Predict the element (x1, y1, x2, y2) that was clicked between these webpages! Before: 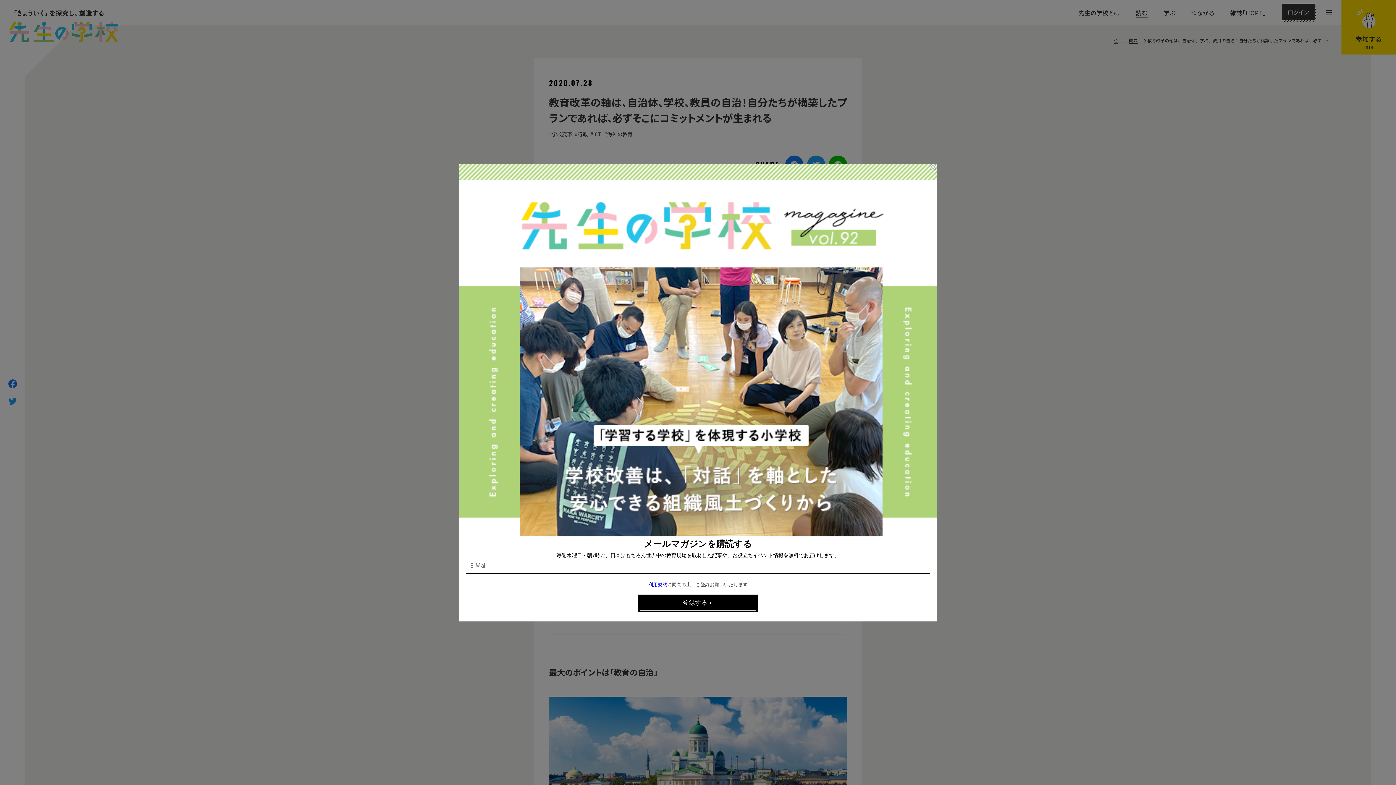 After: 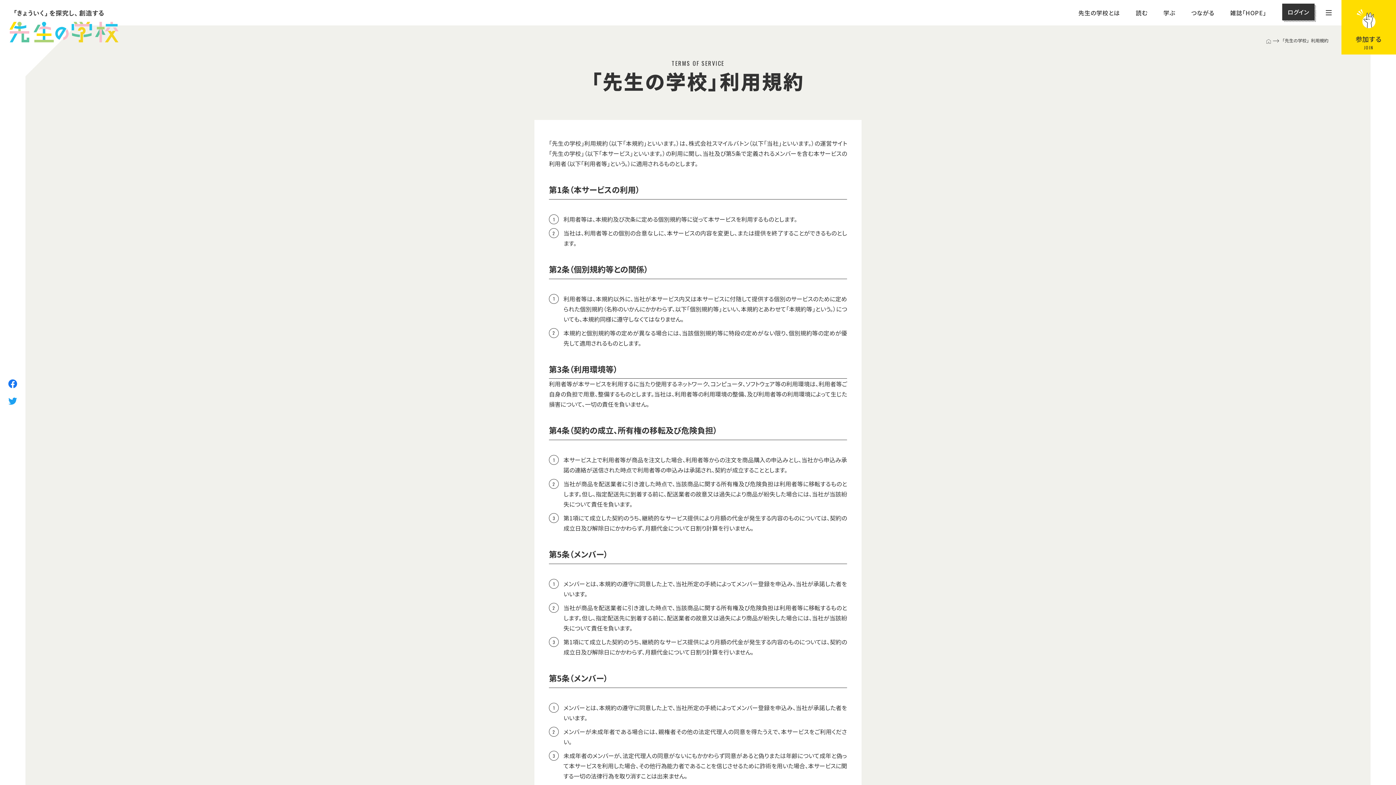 Action: label: 利用規約 bbox: (648, 581, 667, 589)